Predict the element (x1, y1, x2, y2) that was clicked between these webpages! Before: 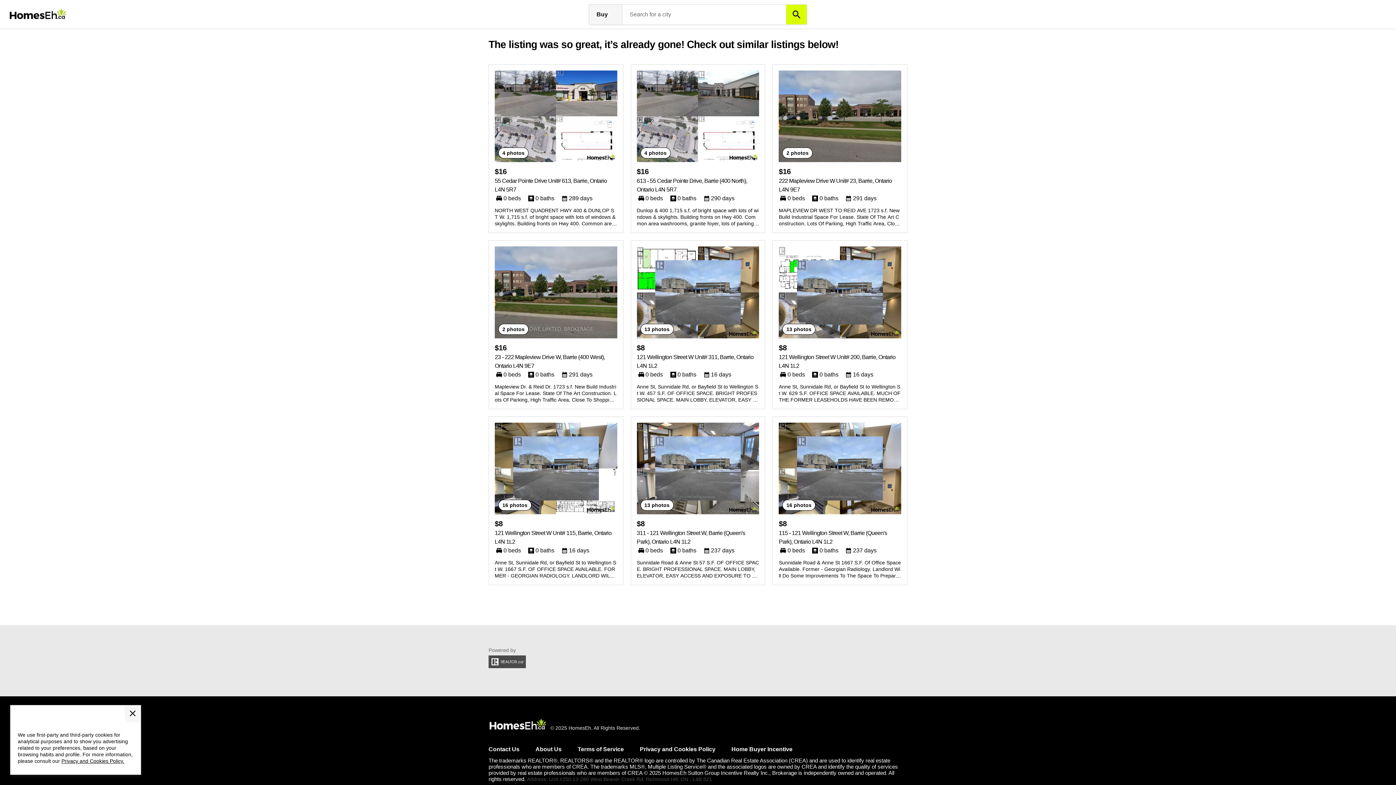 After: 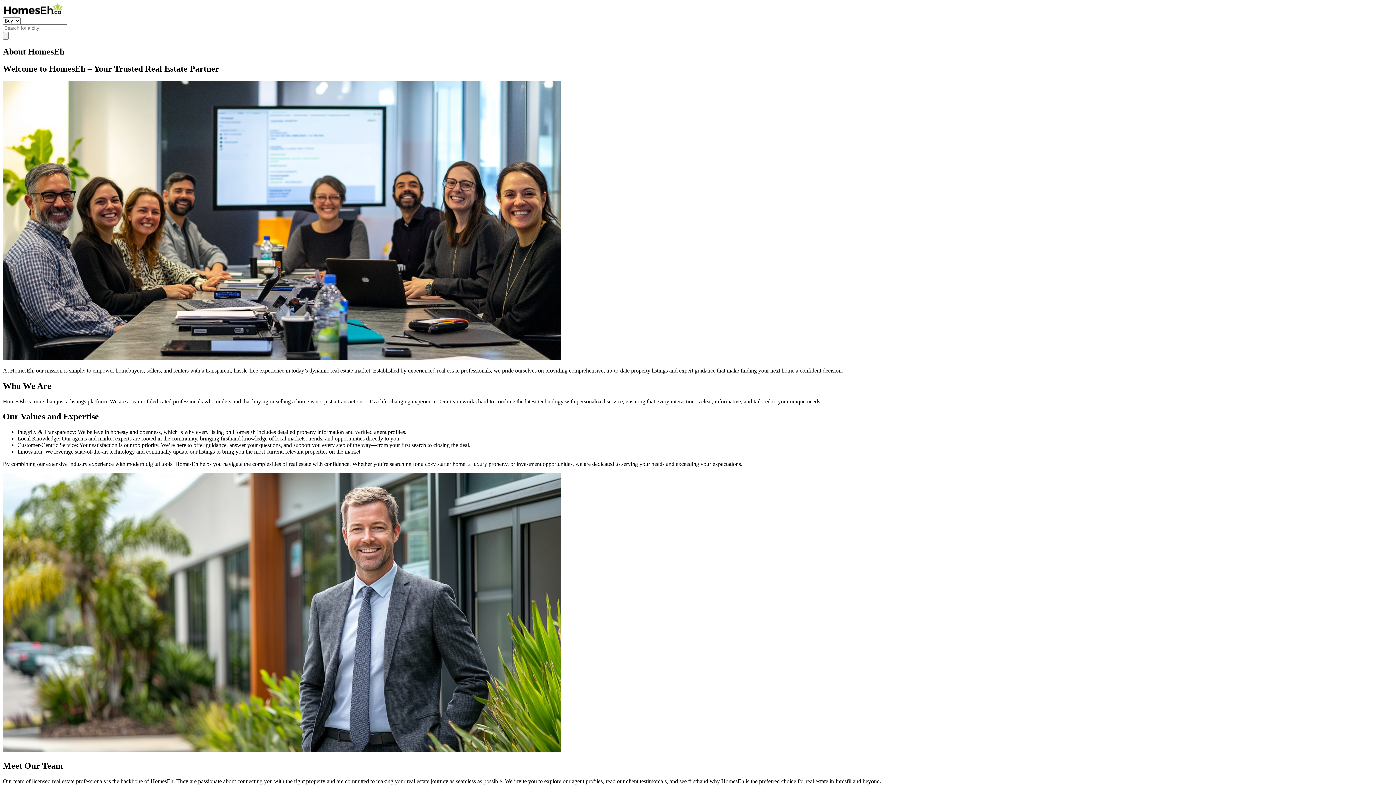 Action: bbox: (535, 746, 561, 752) label: About Us